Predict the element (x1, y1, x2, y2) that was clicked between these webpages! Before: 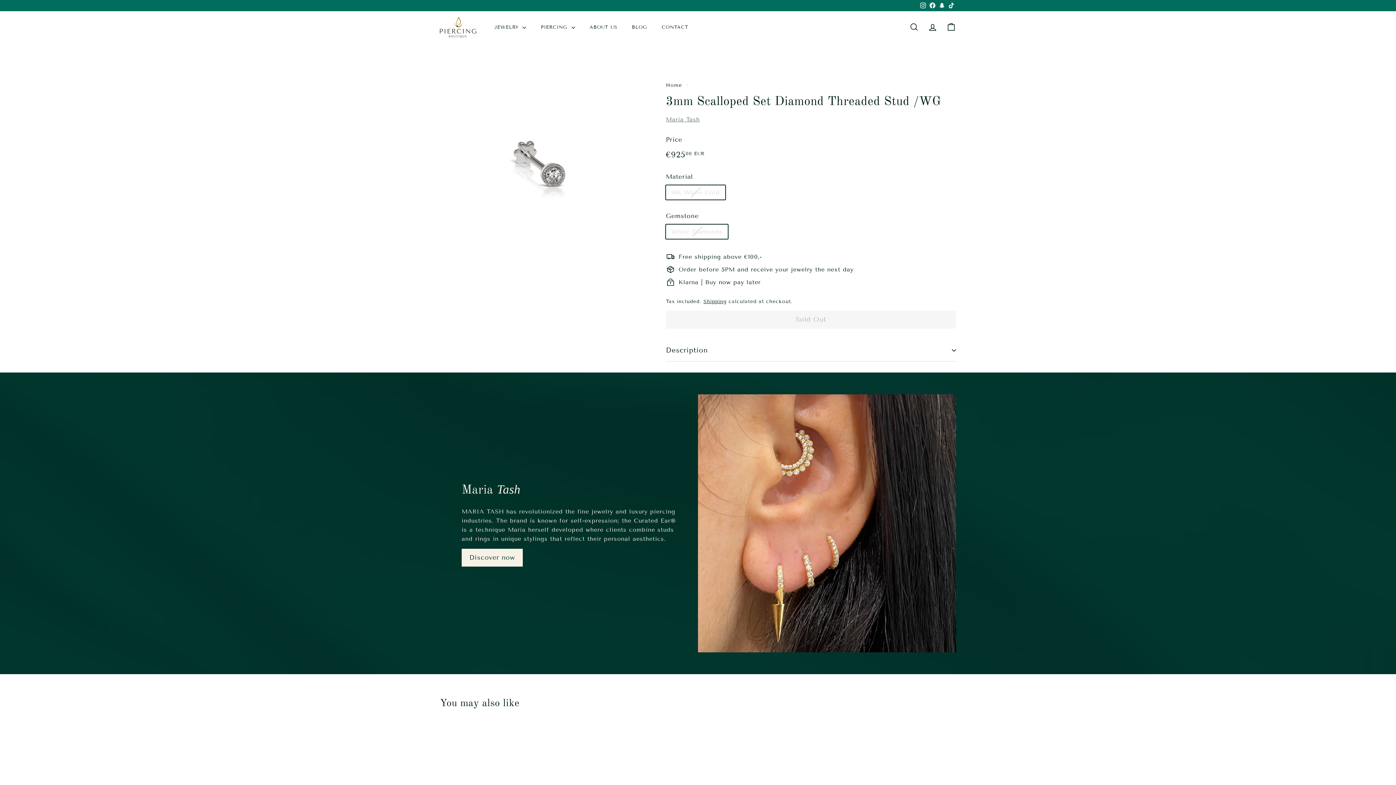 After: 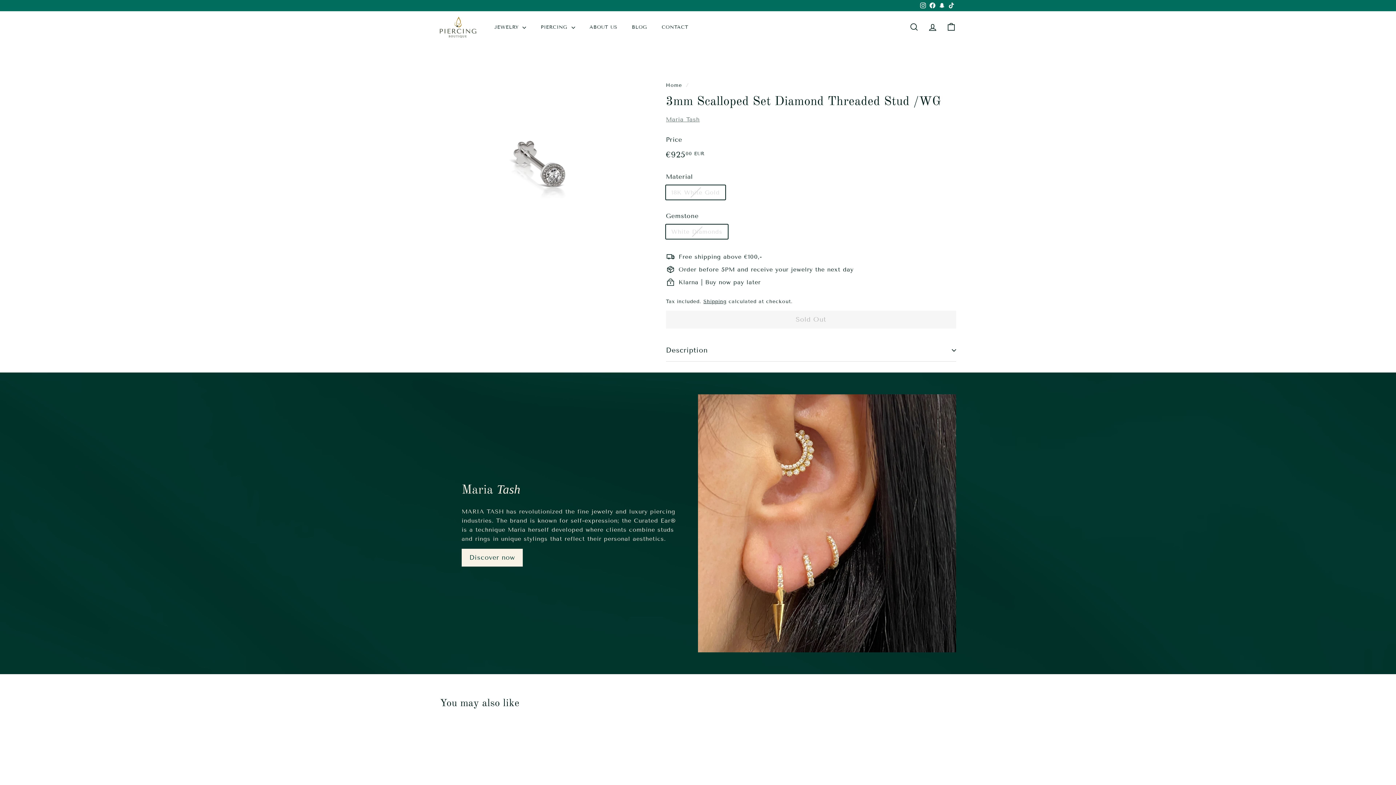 Action: label: Snapchat bbox: (937, 0, 946, 11)